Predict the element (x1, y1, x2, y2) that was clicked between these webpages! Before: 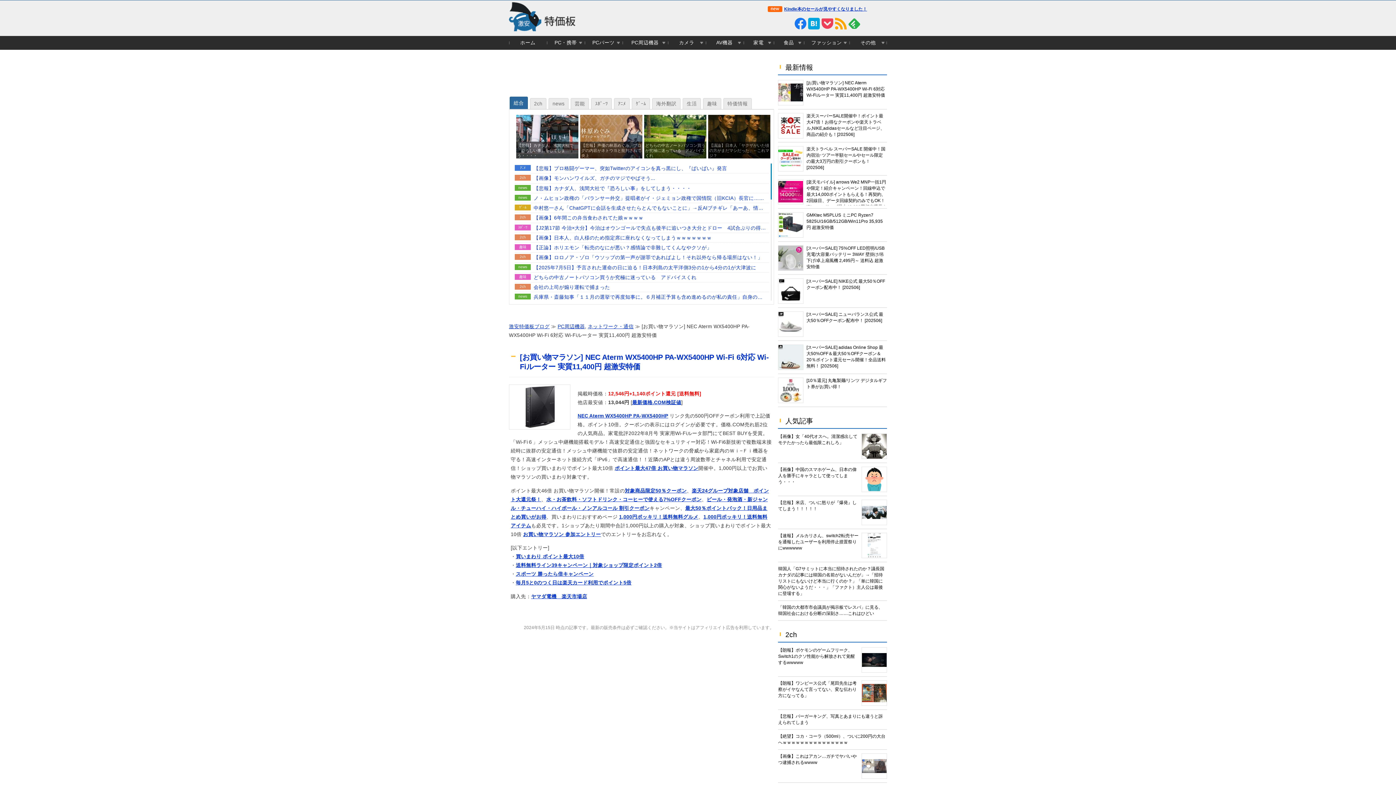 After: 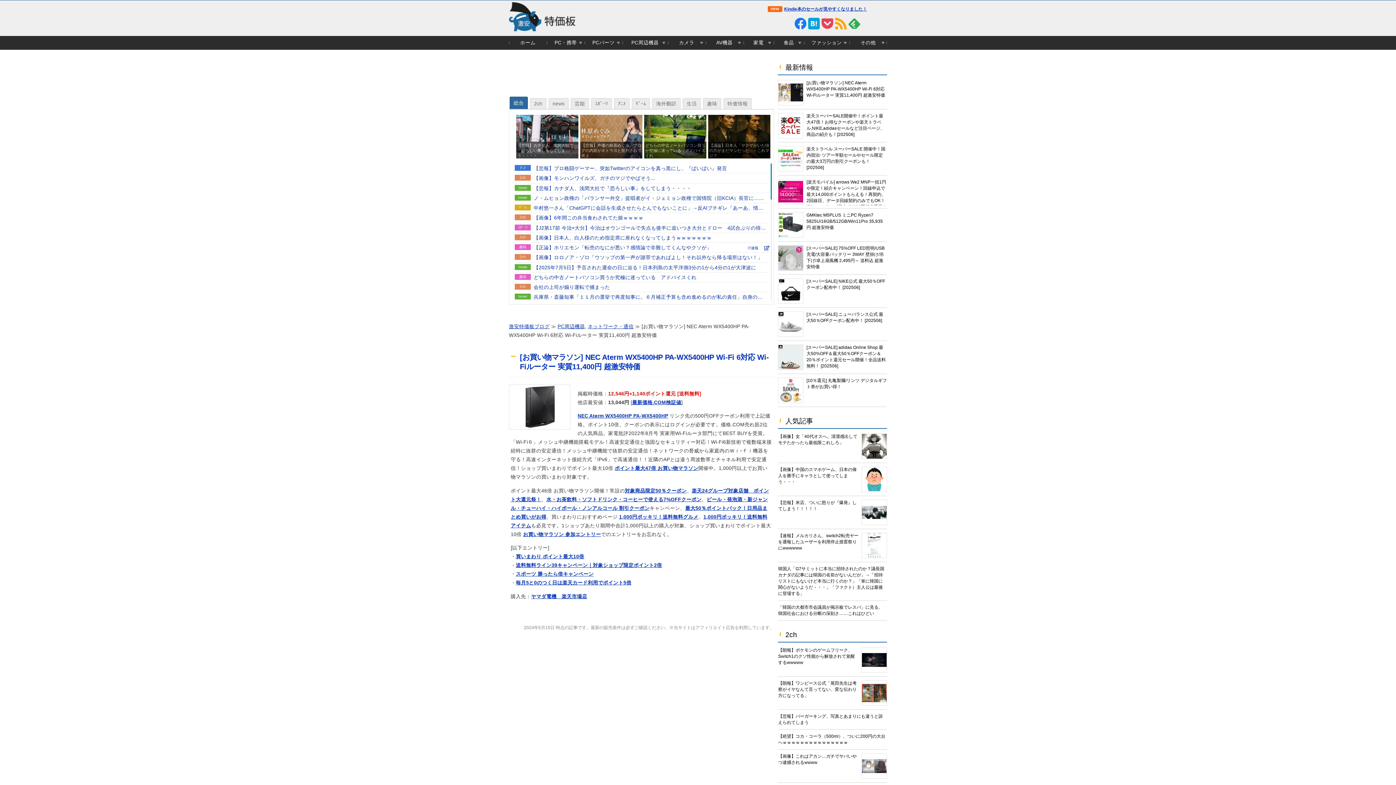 Action: label: IT速報 bbox: (718, 244, 759, 251)